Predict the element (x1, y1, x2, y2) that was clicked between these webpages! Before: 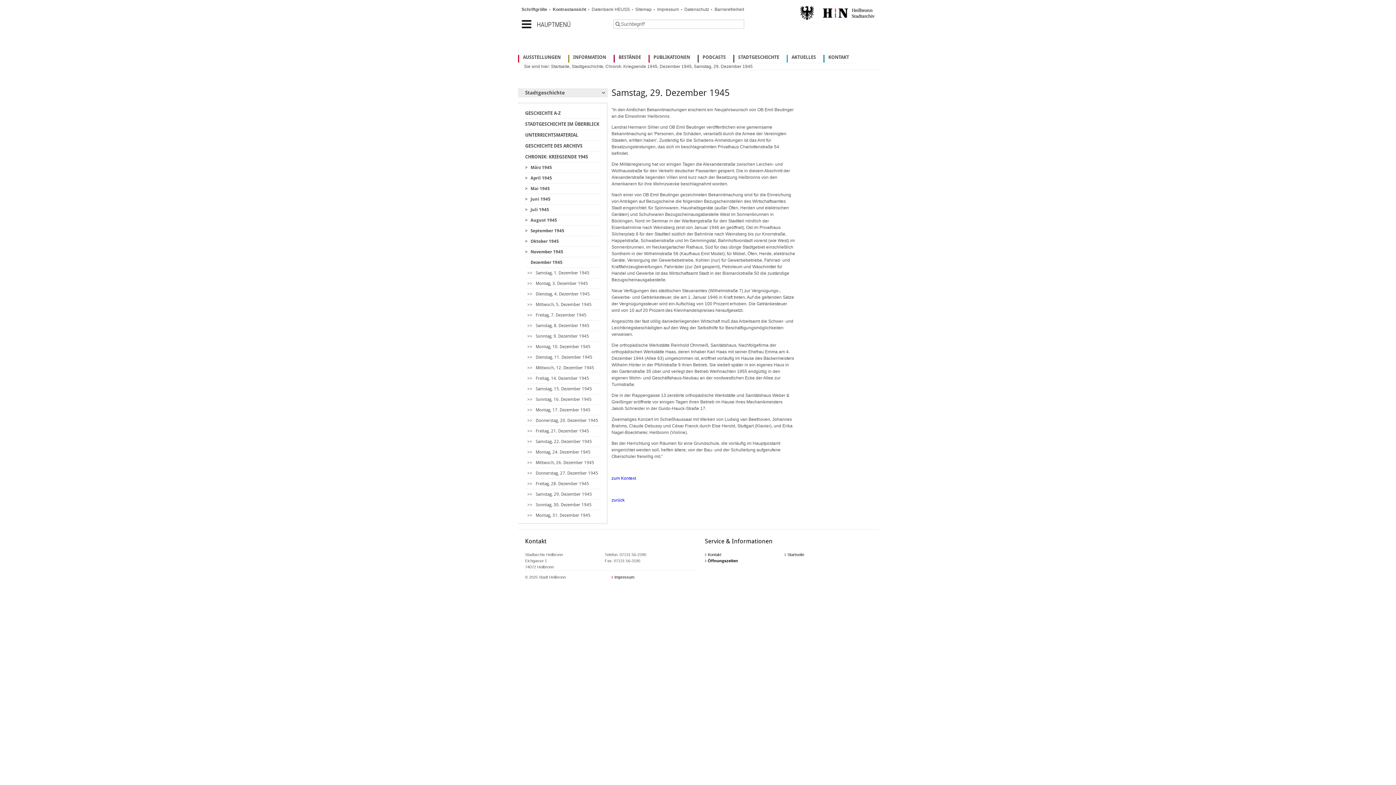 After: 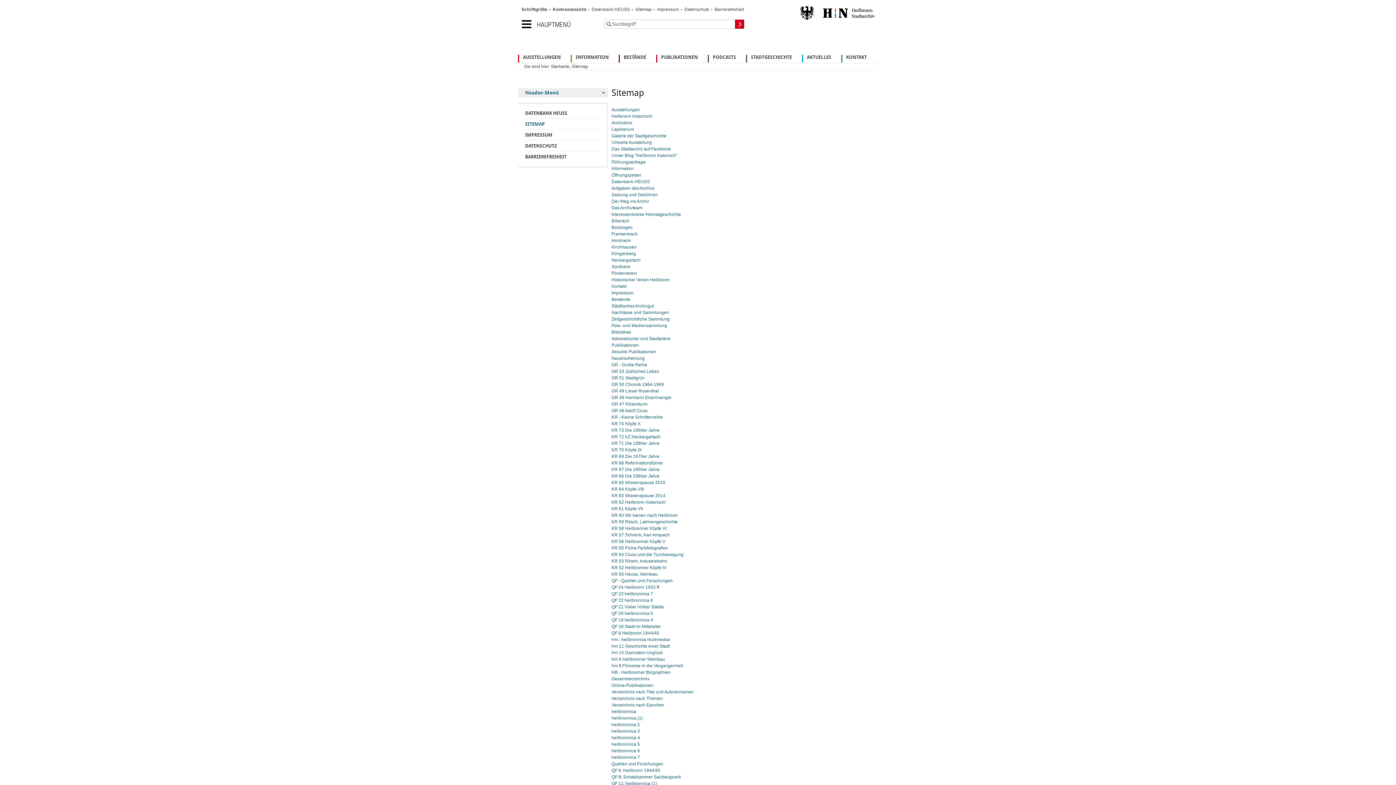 Action: bbox: (635, 6, 651, 12) label: Sitemap